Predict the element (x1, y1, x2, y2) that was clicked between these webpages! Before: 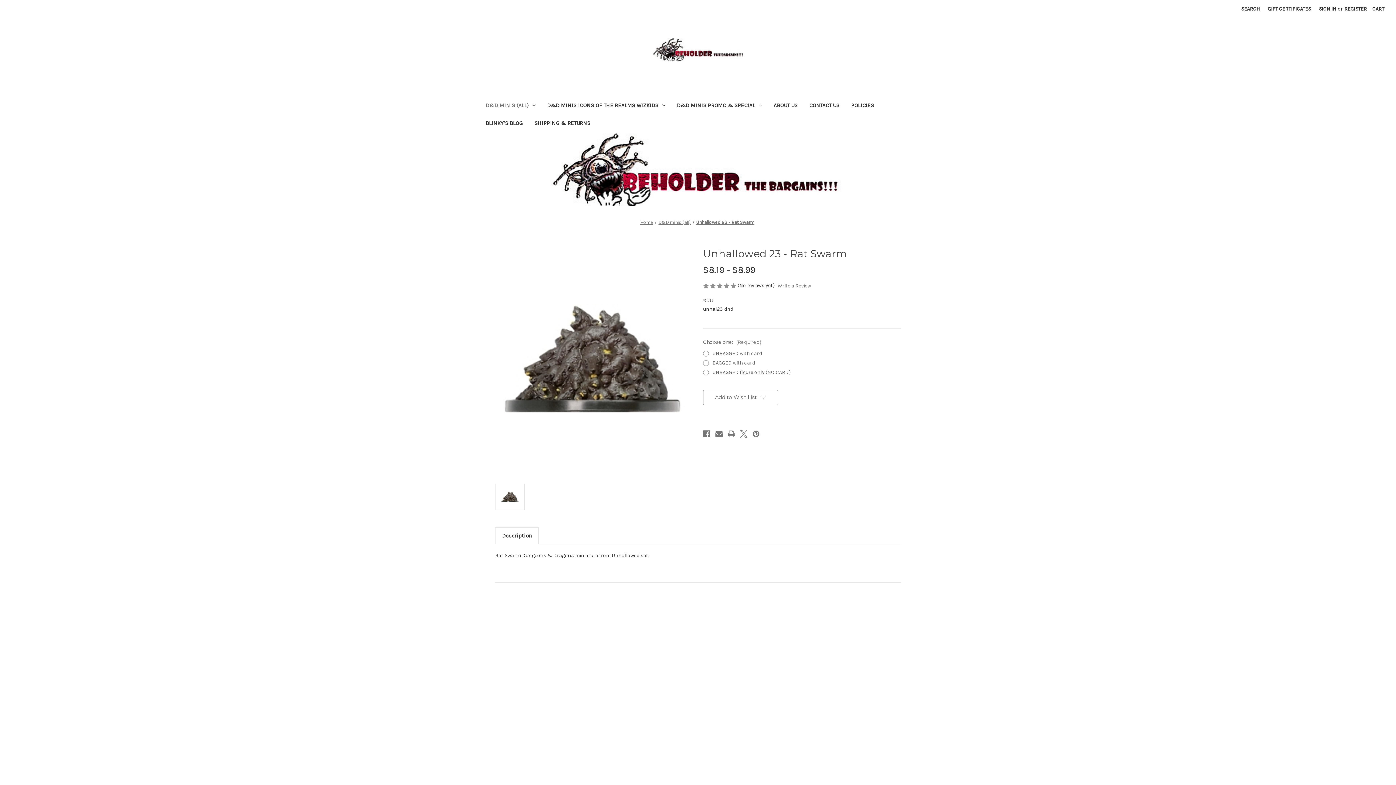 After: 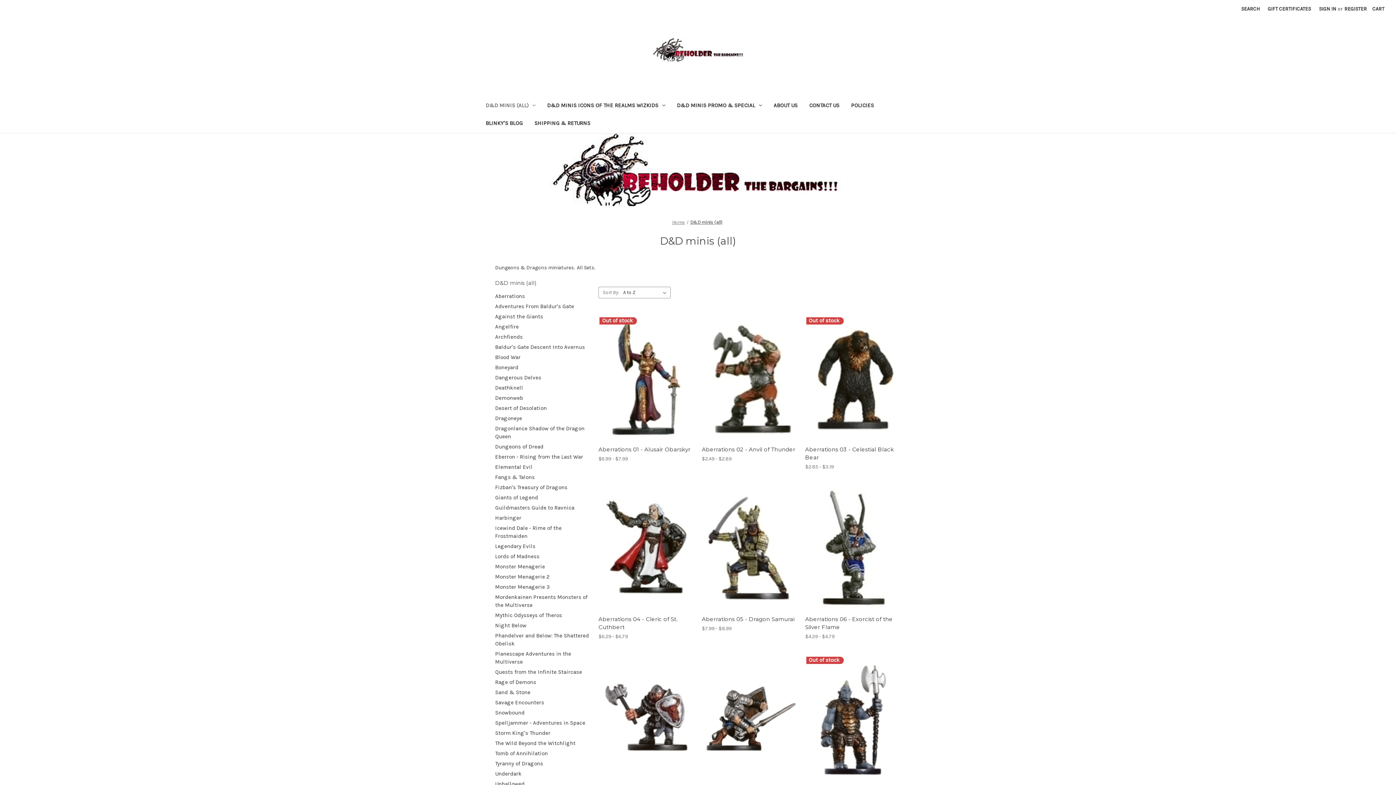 Action: label: D&D minis (all) bbox: (658, 219, 691, 225)